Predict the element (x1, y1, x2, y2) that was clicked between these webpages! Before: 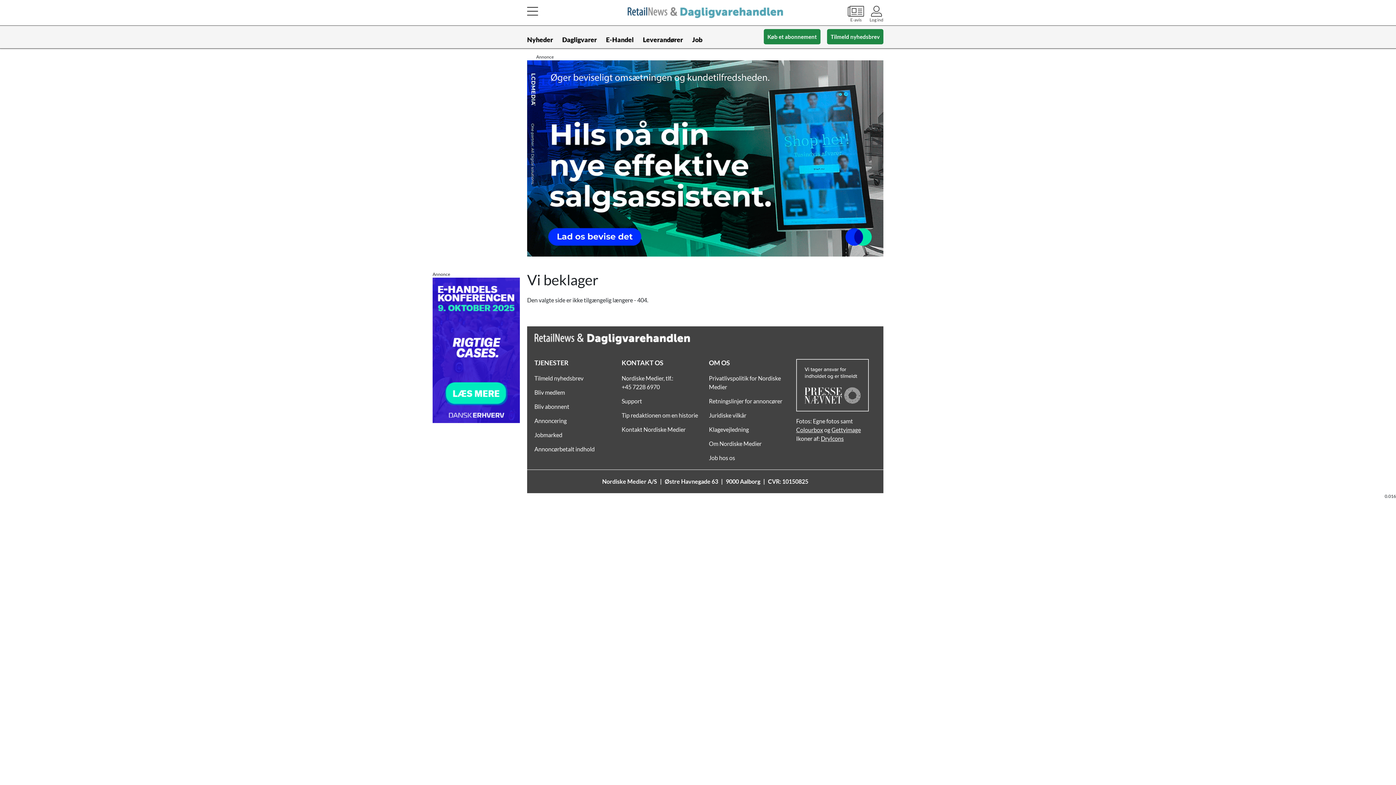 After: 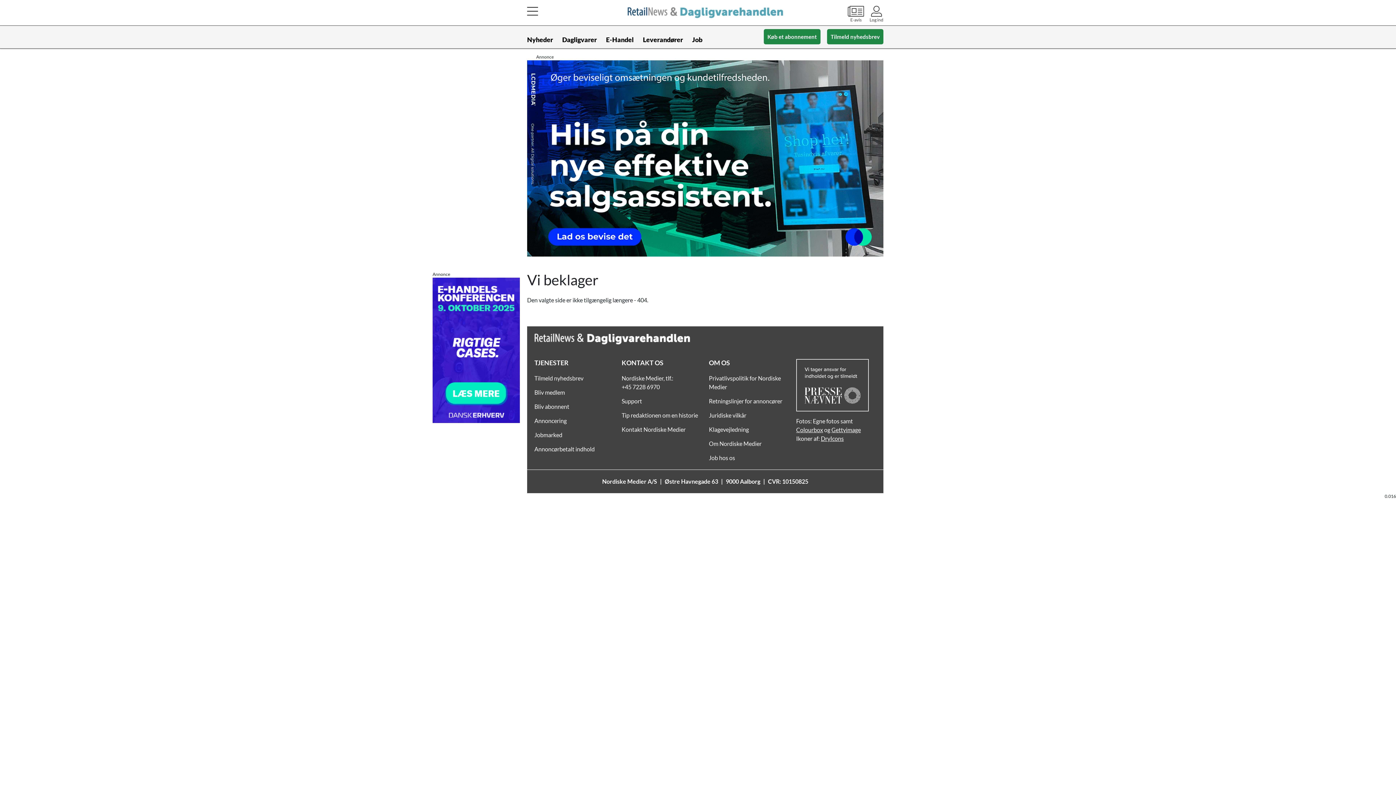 Action: bbox: (527, 60, 883, 256)